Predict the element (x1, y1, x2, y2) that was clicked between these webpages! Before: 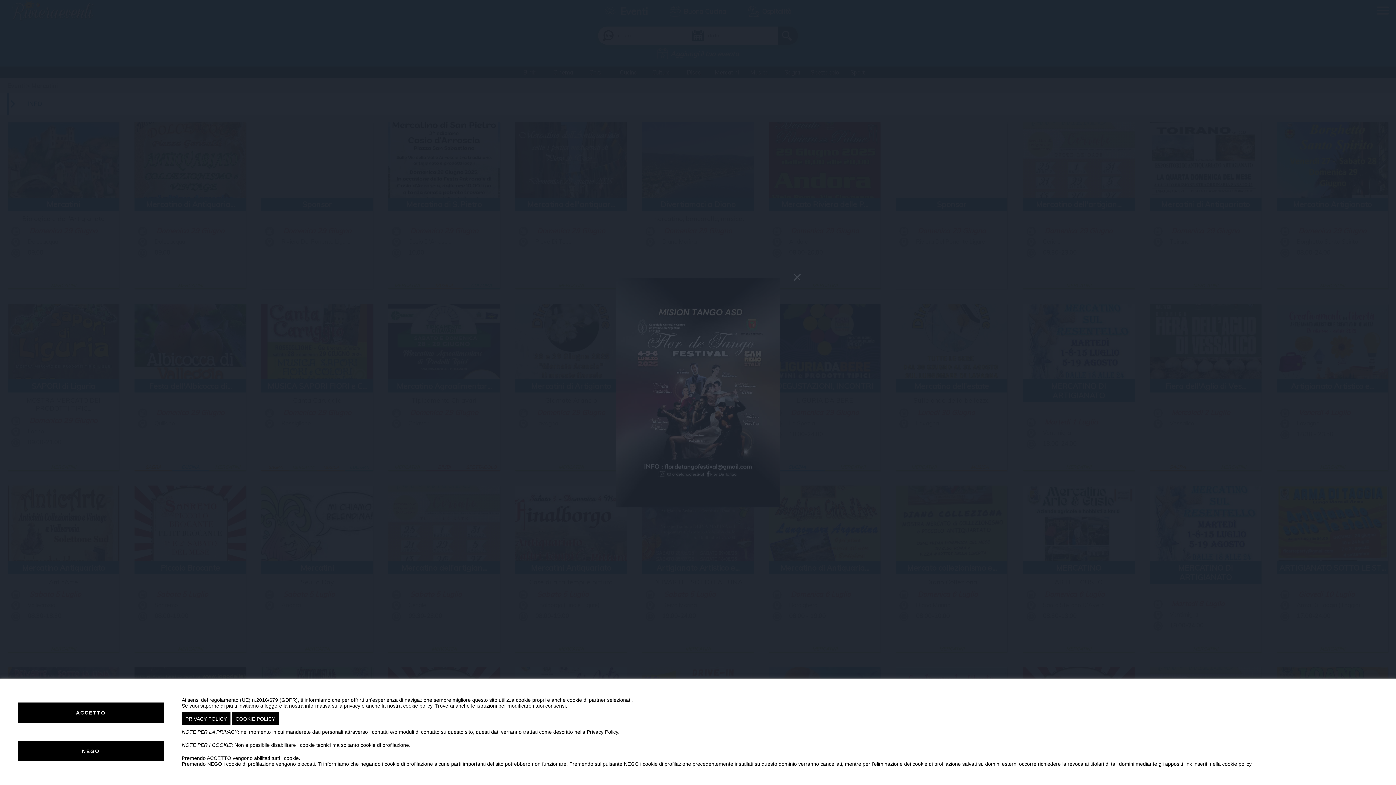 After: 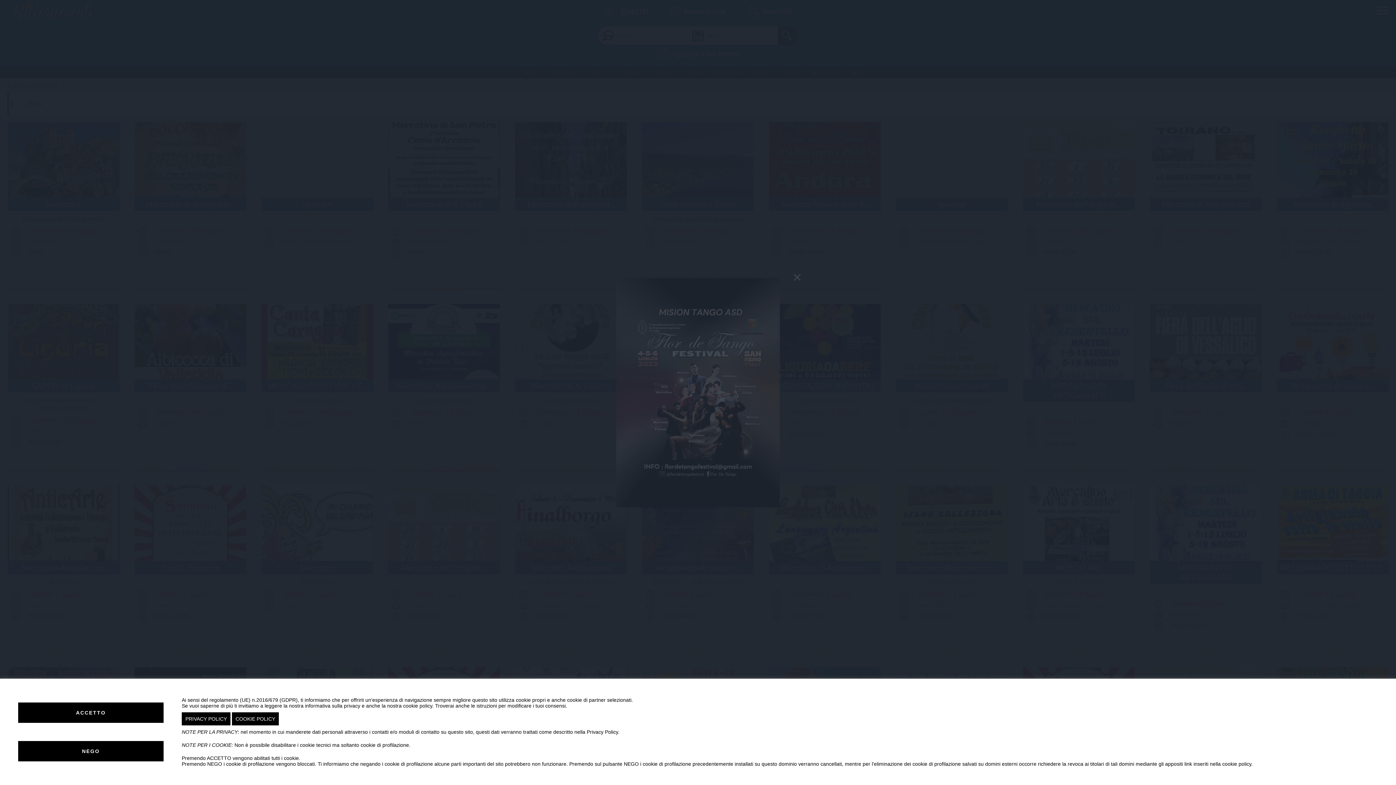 Action: bbox: (181, 712, 230, 725) label: PRIVACY POLICY